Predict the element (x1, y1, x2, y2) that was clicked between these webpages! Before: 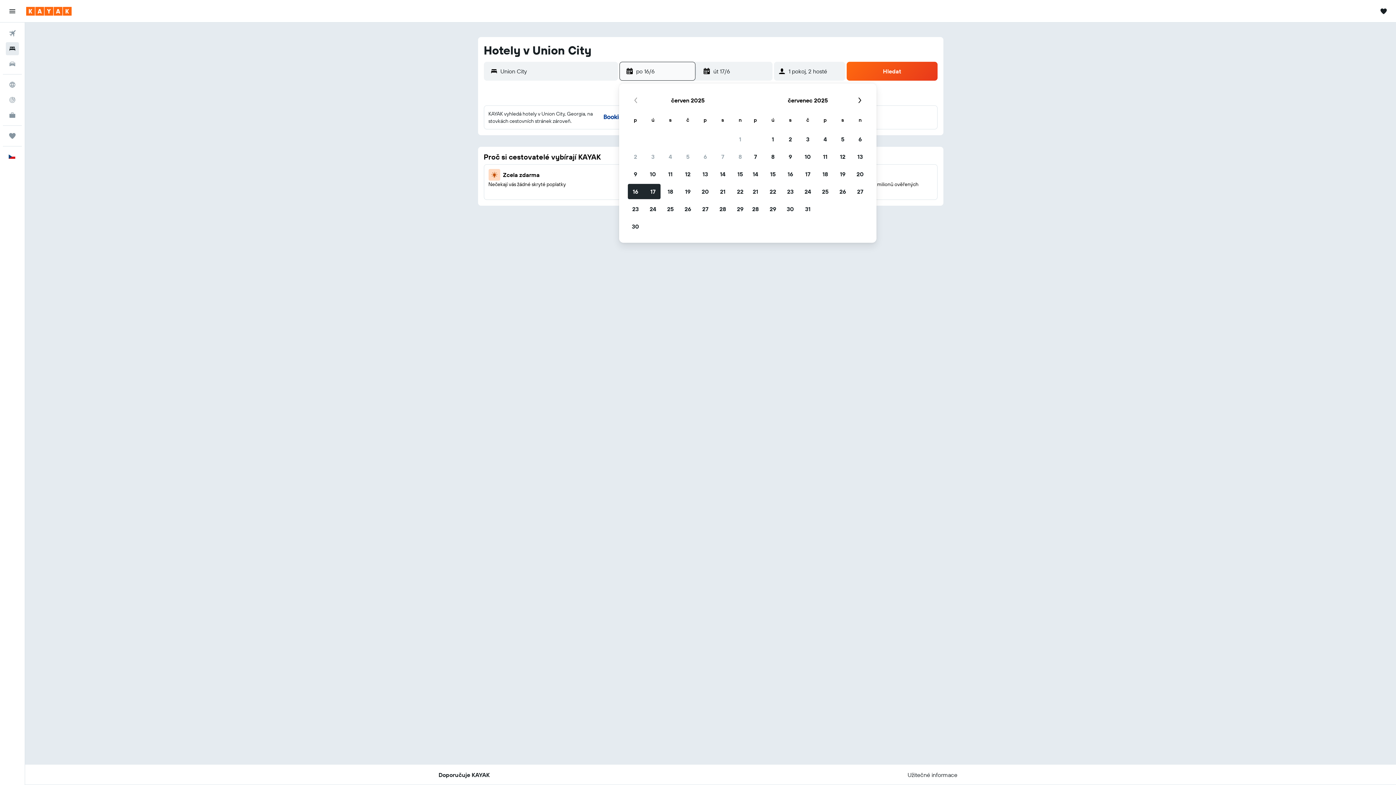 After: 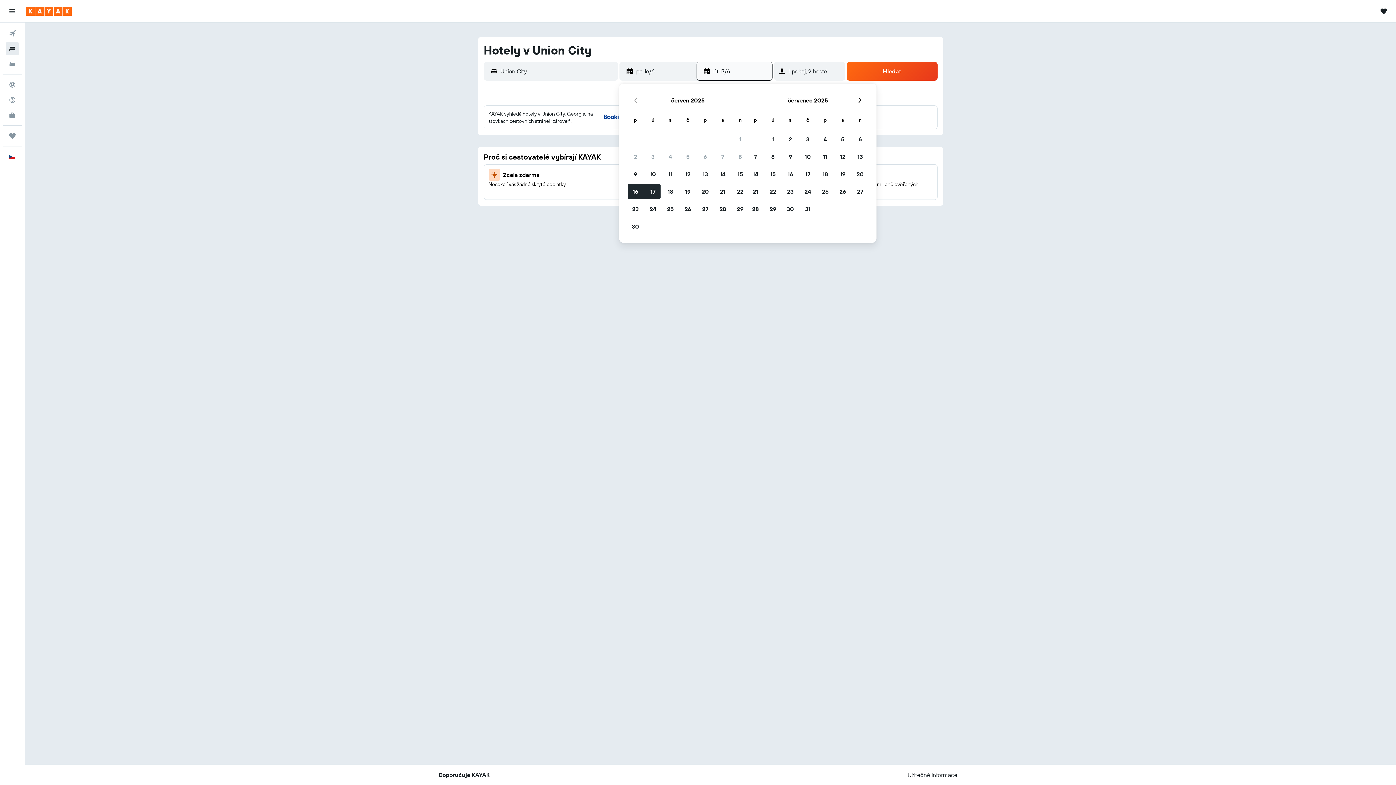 Action: bbox: (703, 62, 757, 80) label: Vyberte konečné datum ze vstupu kalendáře